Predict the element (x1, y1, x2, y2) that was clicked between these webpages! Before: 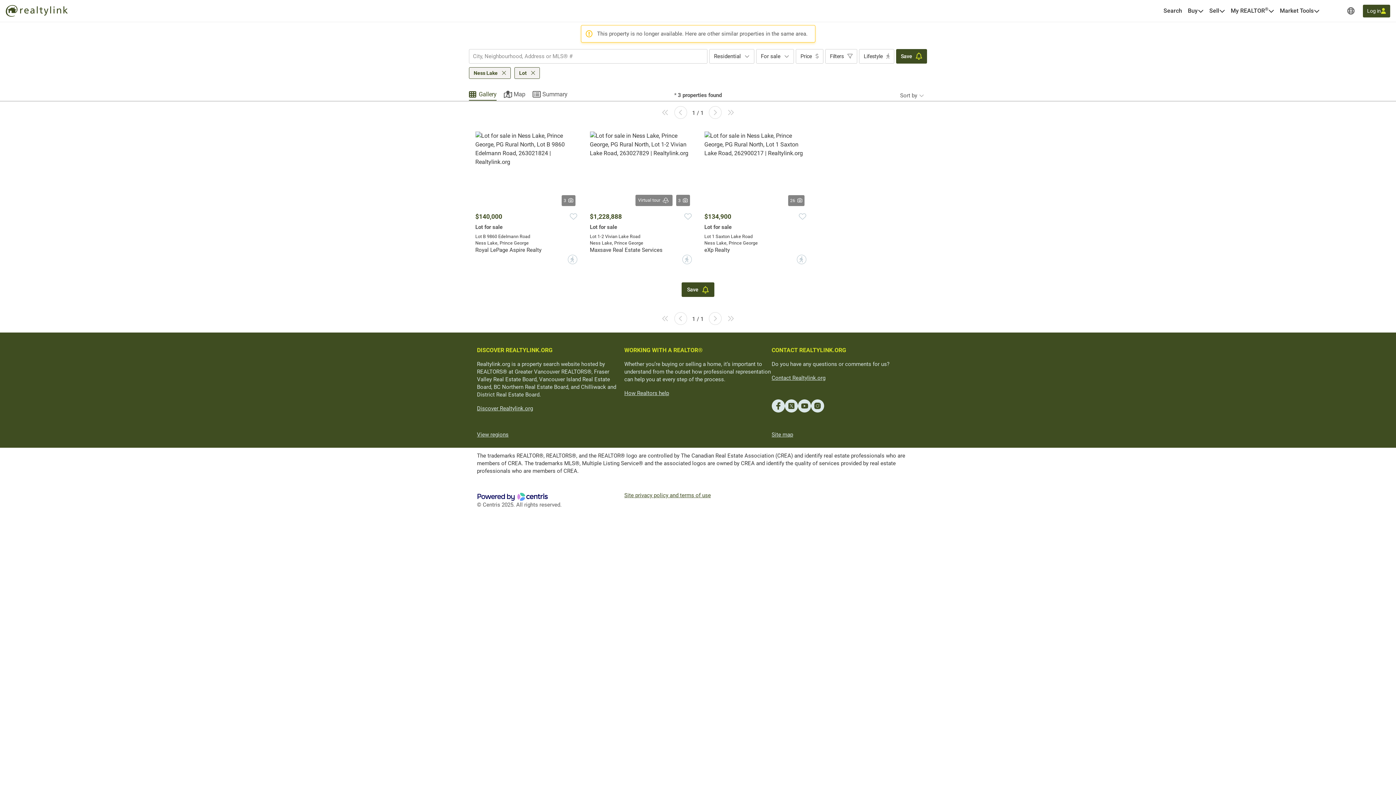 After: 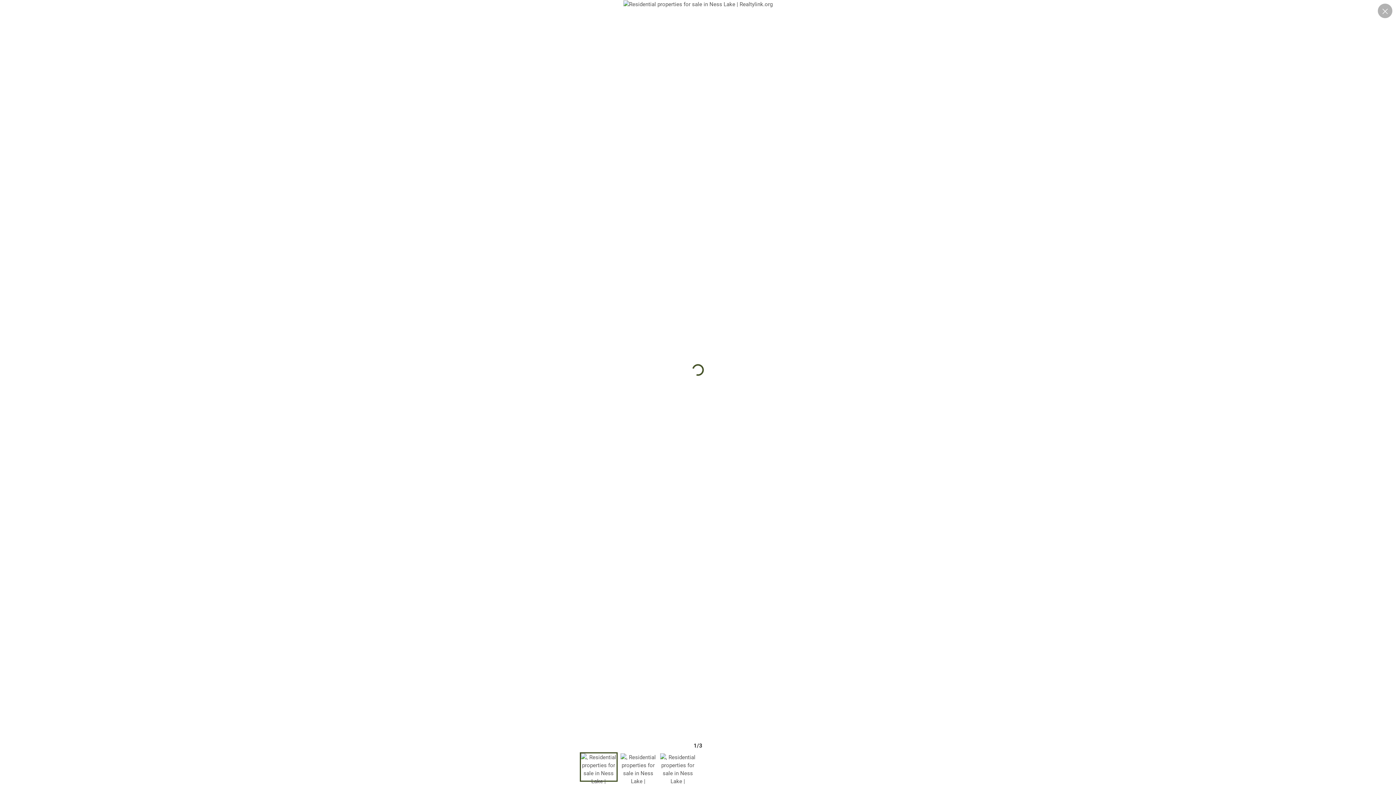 Action: label: 3 bbox: (561, 195, 575, 206)